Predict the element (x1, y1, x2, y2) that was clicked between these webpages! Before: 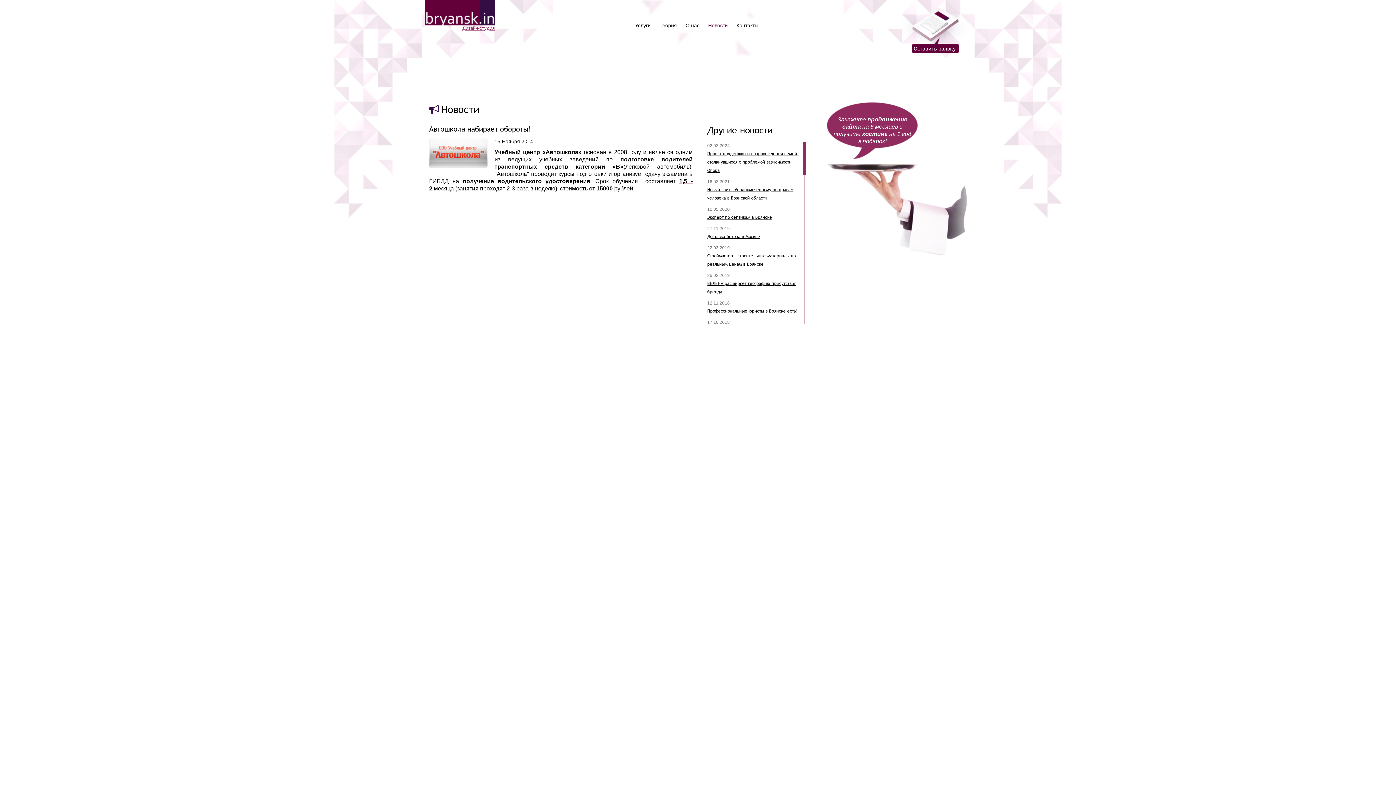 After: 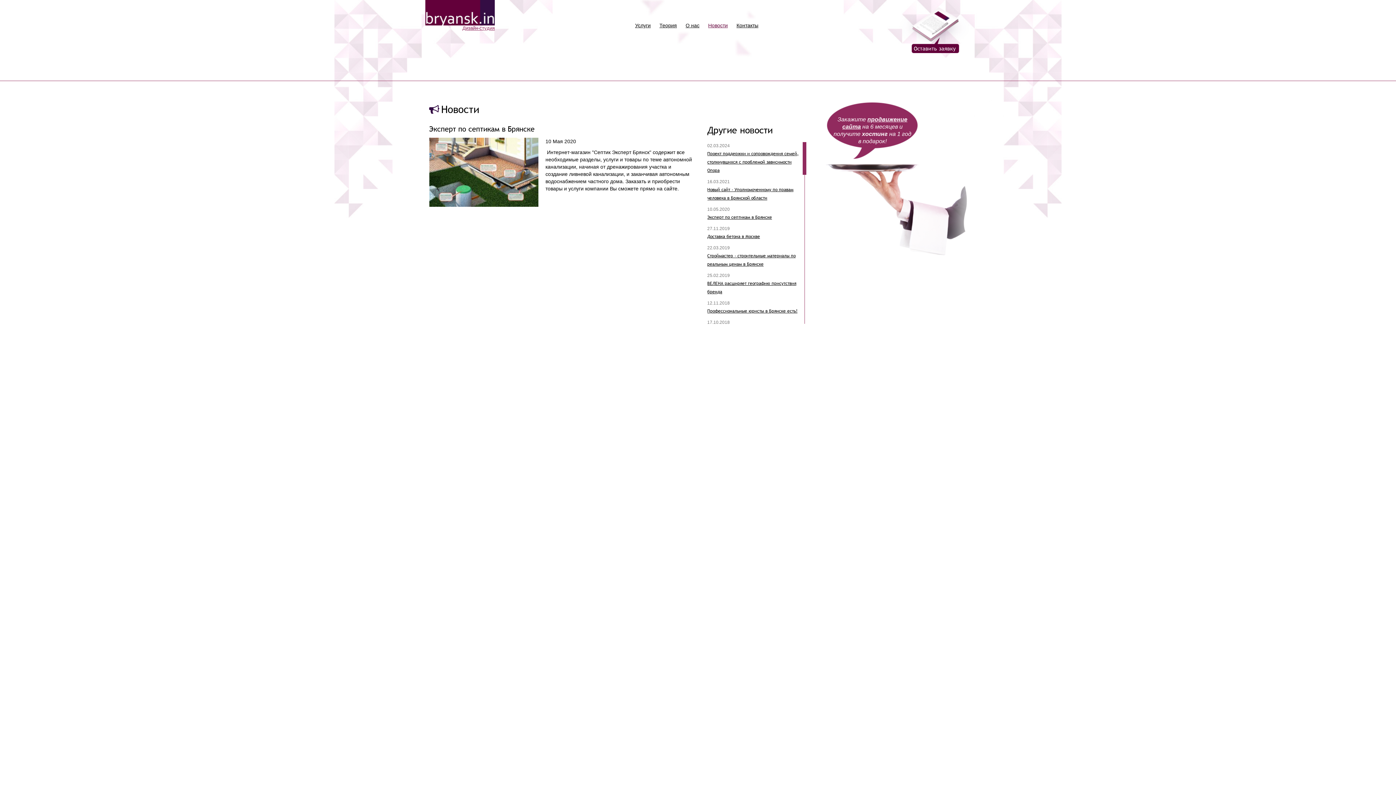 Action: label: Эксперт по септикам в Брянске bbox: (707, 214, 772, 220)